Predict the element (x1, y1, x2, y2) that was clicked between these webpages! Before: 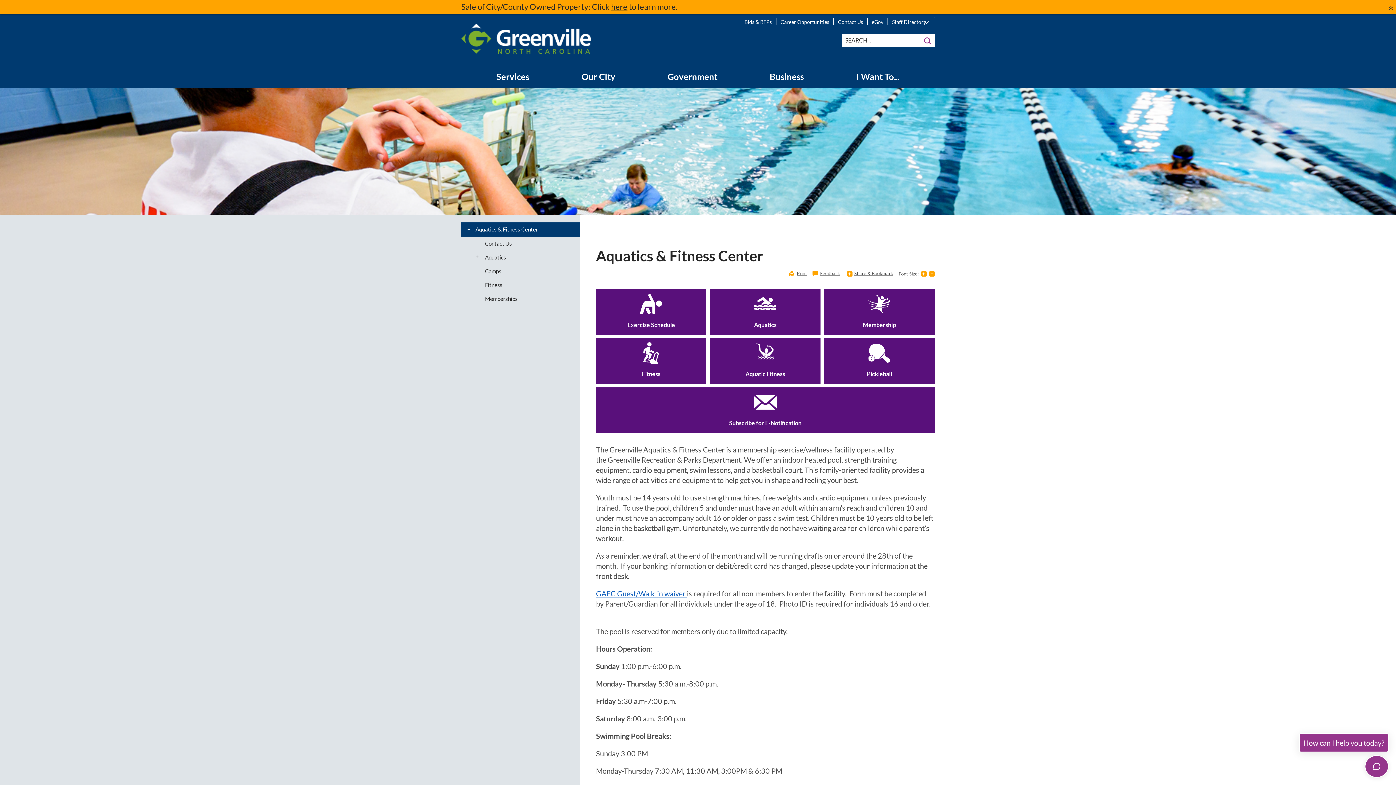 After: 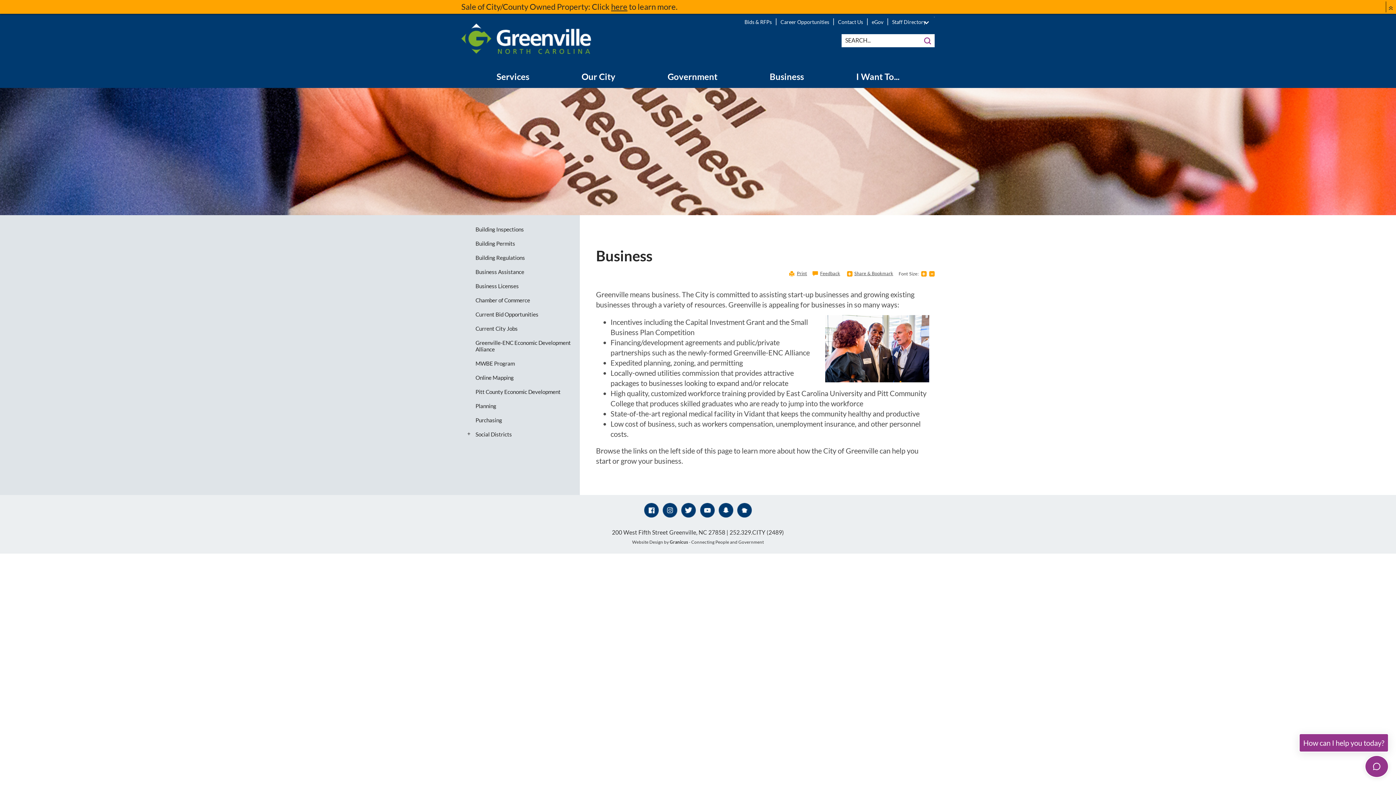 Action: bbox: (743, 71, 830, 88) label: Business